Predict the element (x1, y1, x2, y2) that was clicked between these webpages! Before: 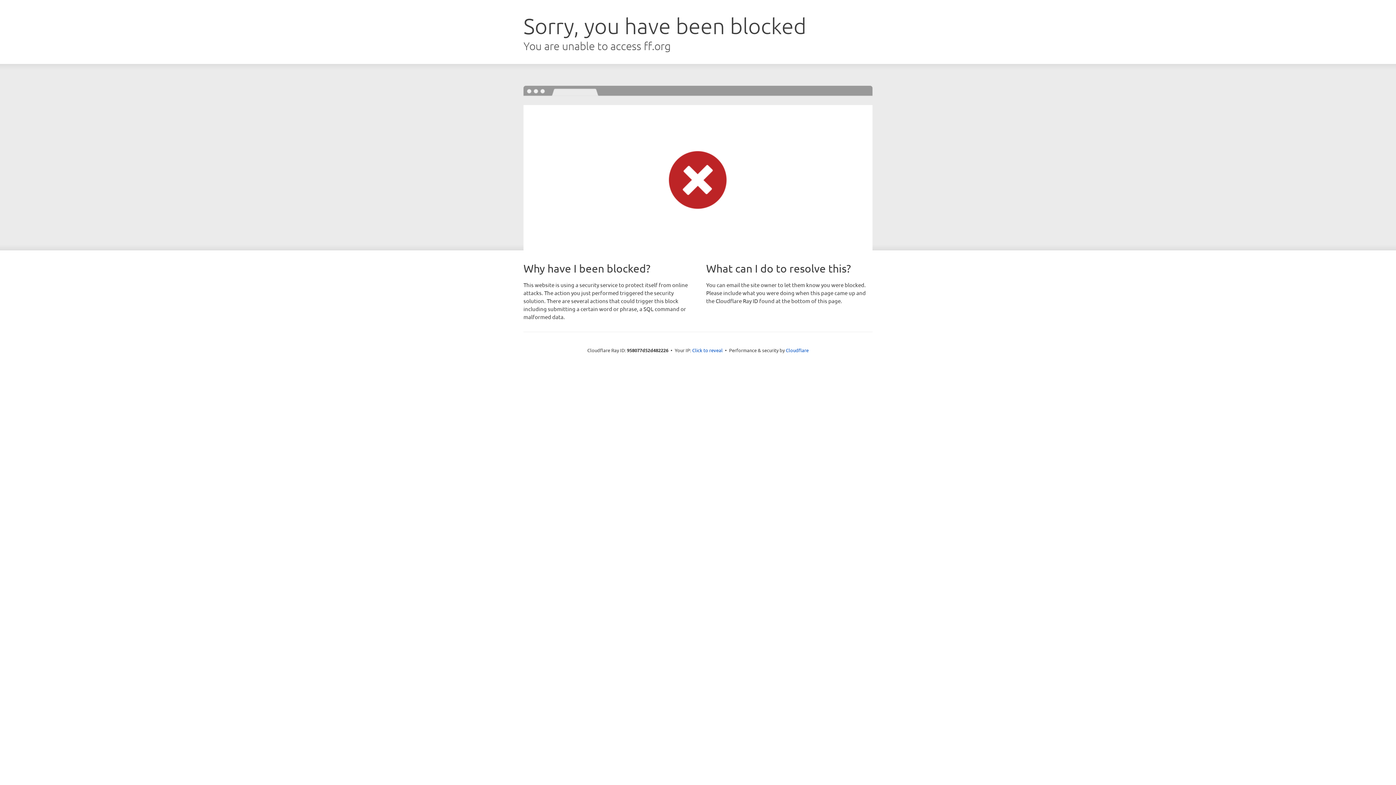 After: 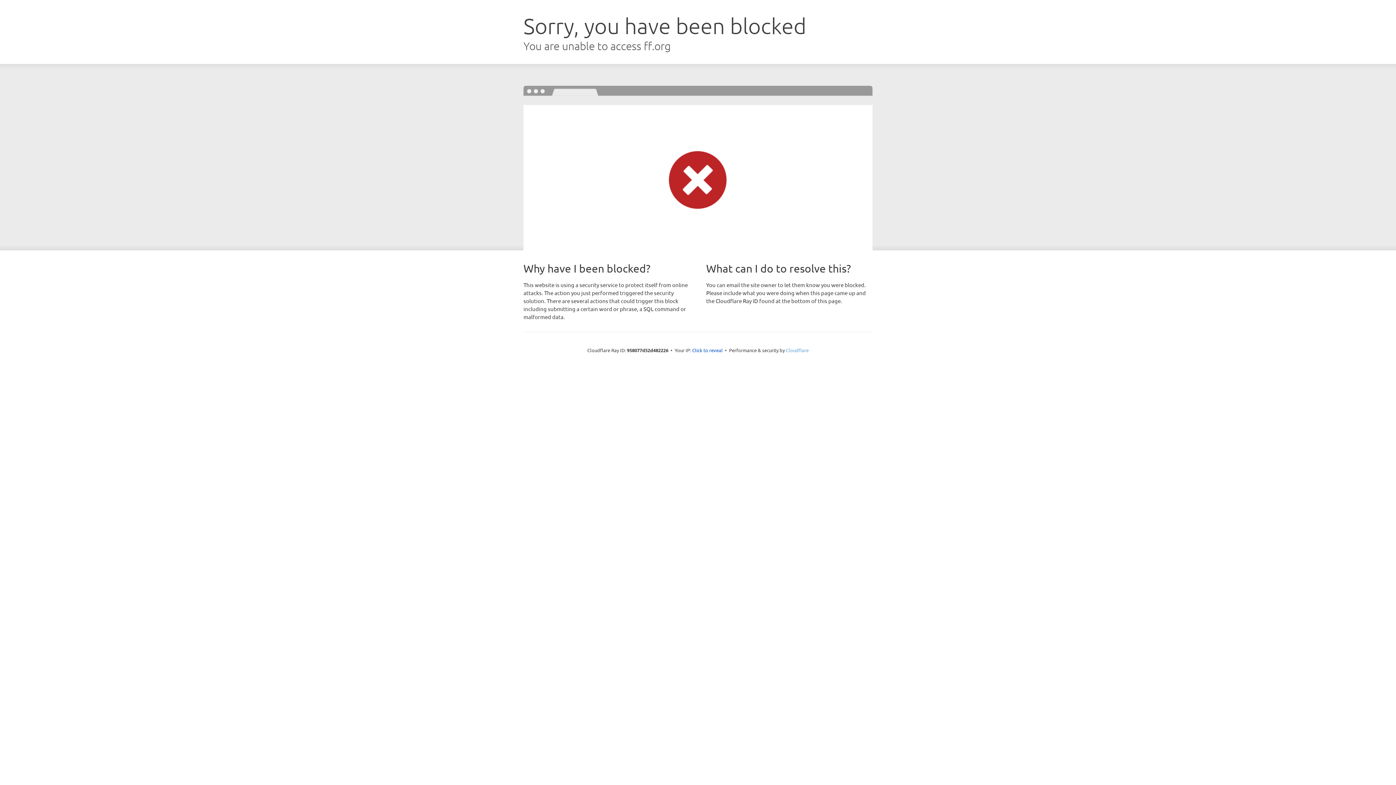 Action: label: Cloudflare bbox: (786, 347, 808, 353)